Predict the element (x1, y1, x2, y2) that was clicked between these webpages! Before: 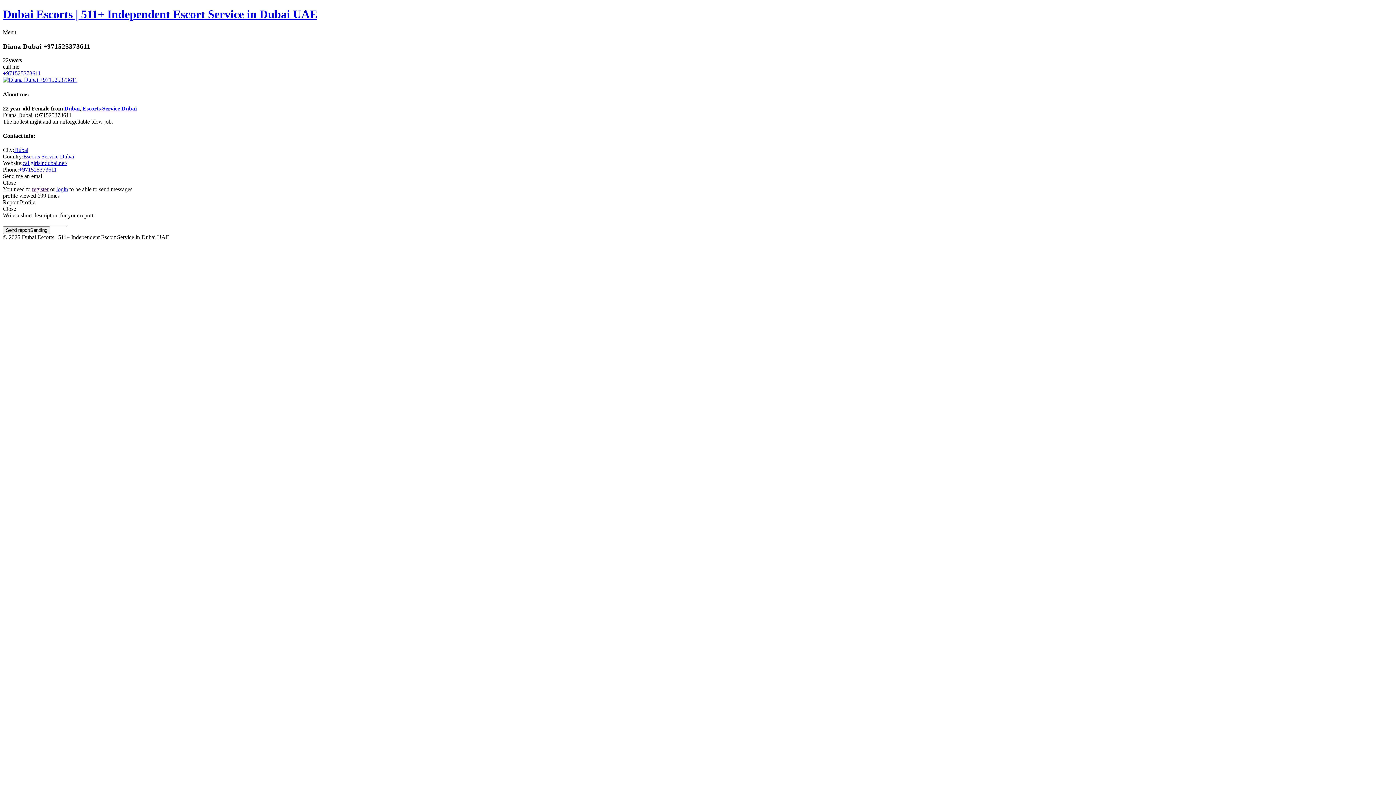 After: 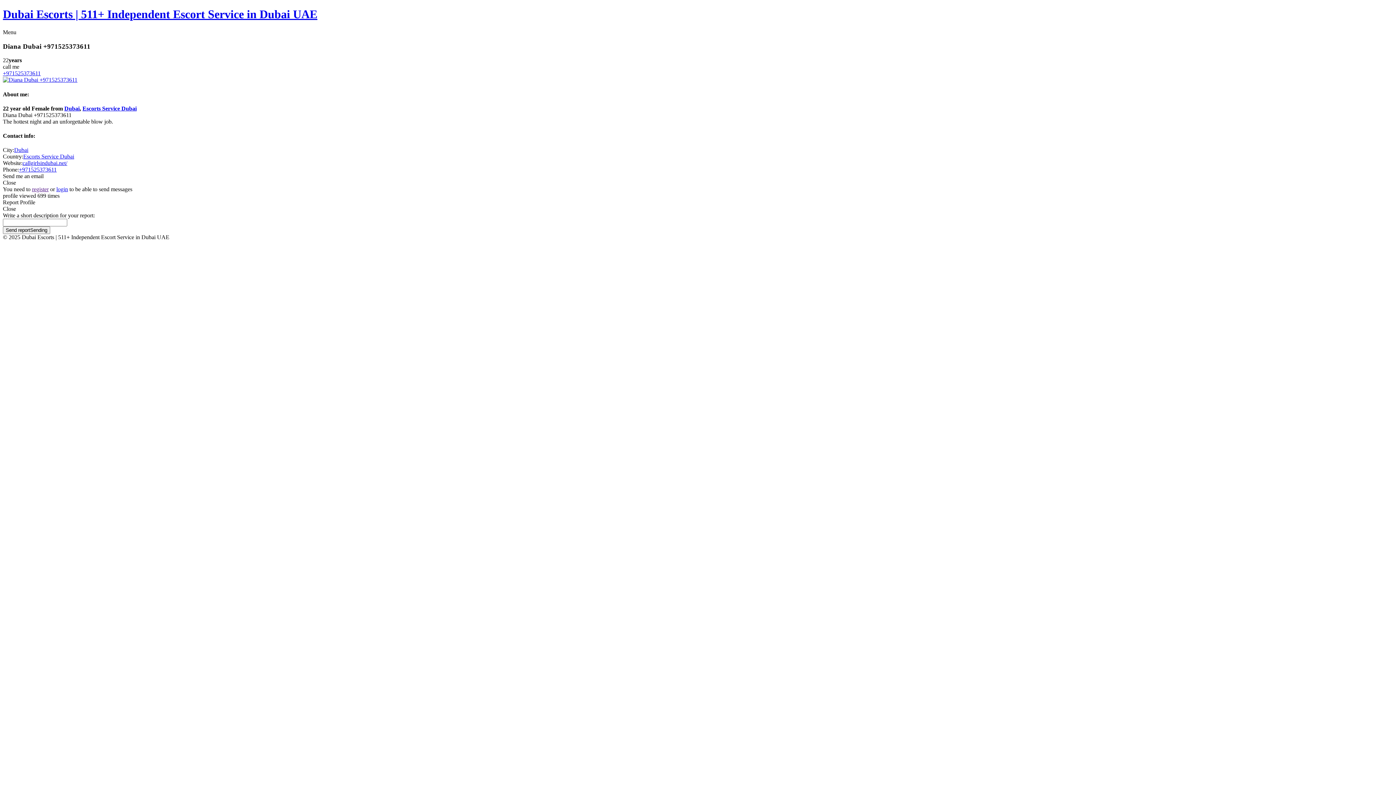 Action: label: +971525373611 bbox: (2, 70, 40, 76)